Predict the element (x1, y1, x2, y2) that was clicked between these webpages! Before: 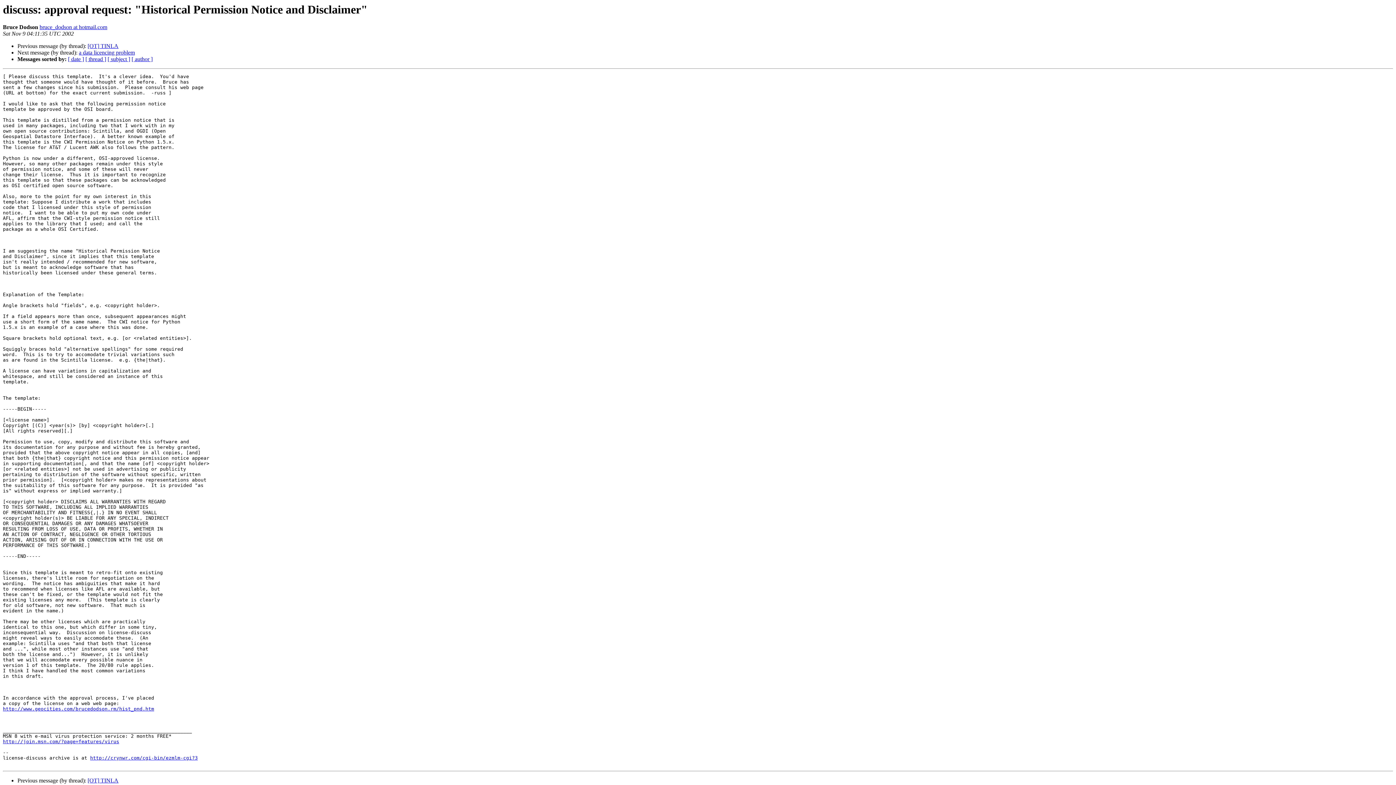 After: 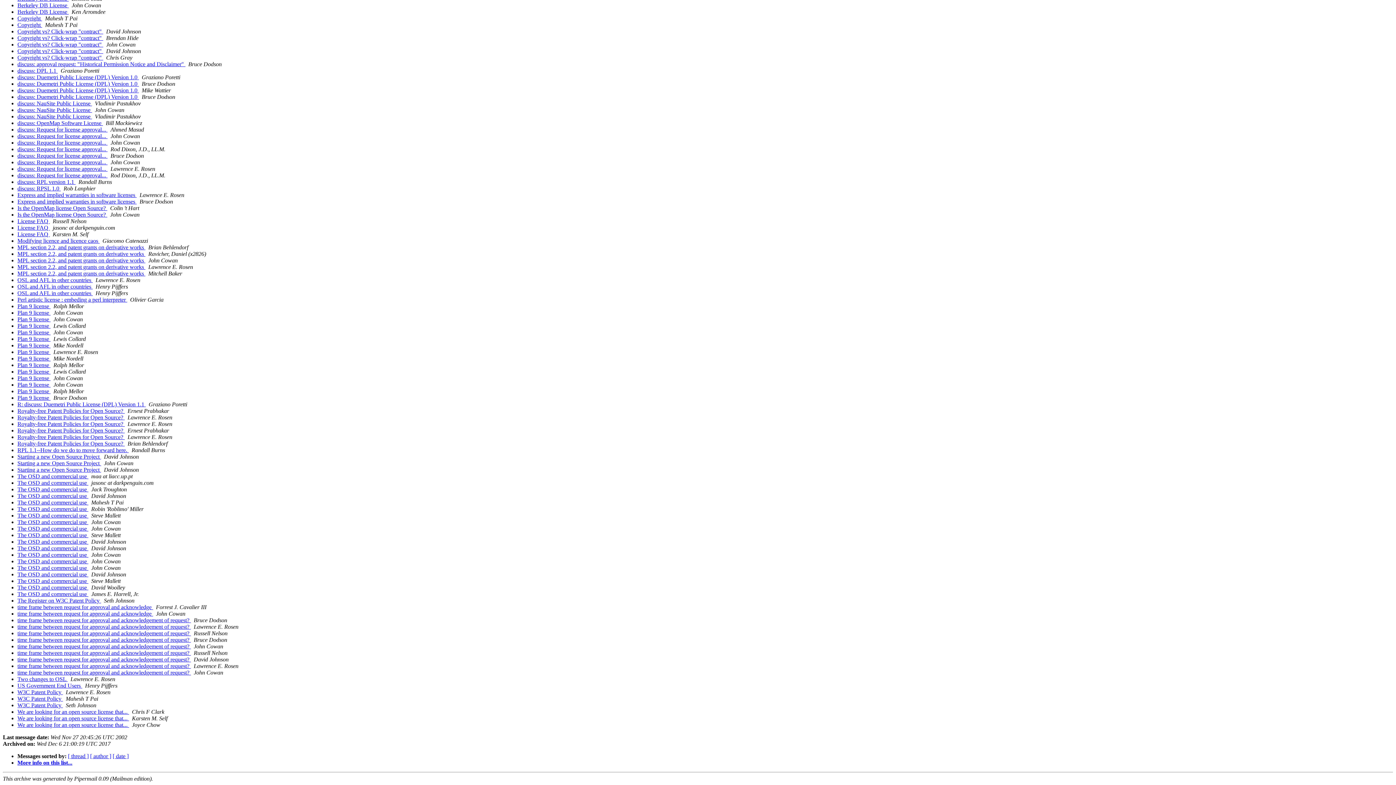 Action: label: [ subject ] bbox: (107, 56, 130, 62)